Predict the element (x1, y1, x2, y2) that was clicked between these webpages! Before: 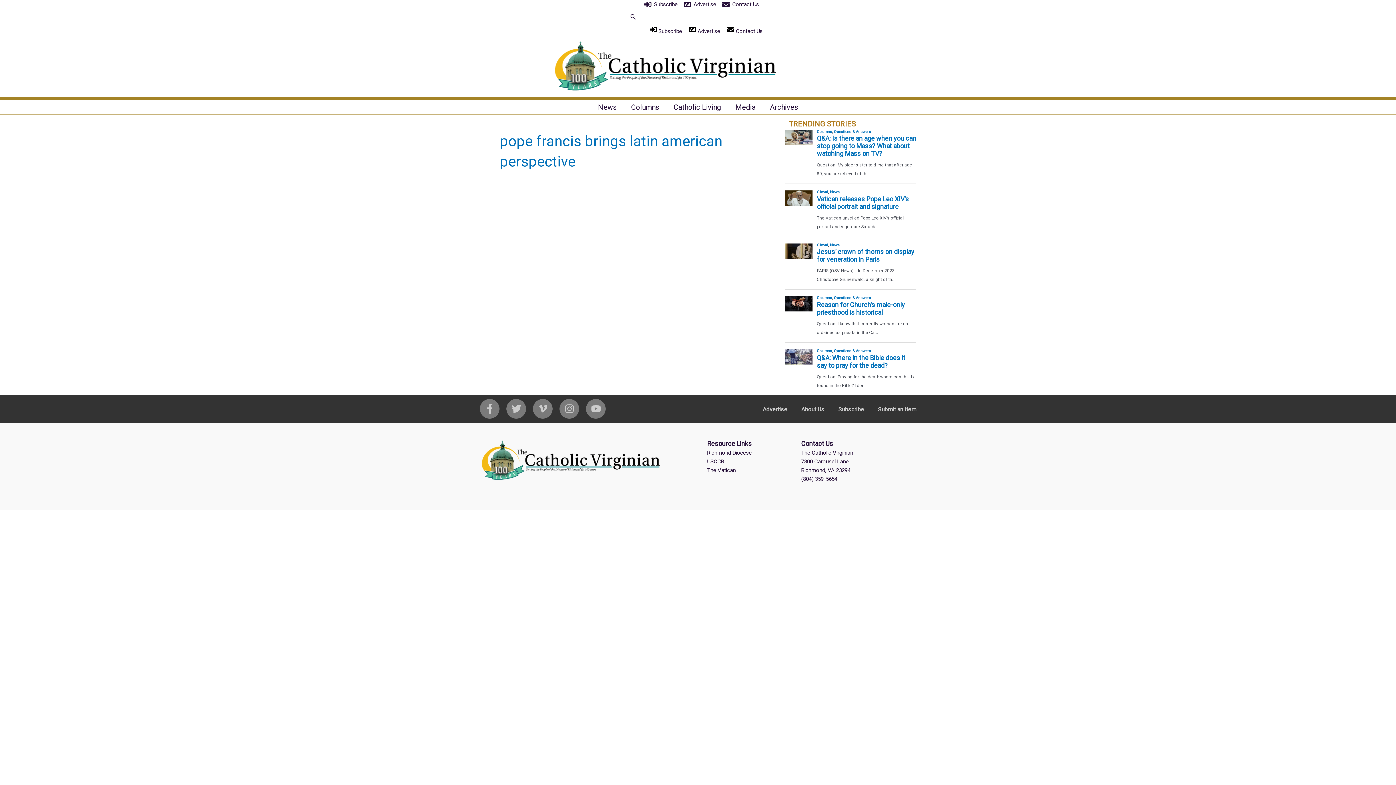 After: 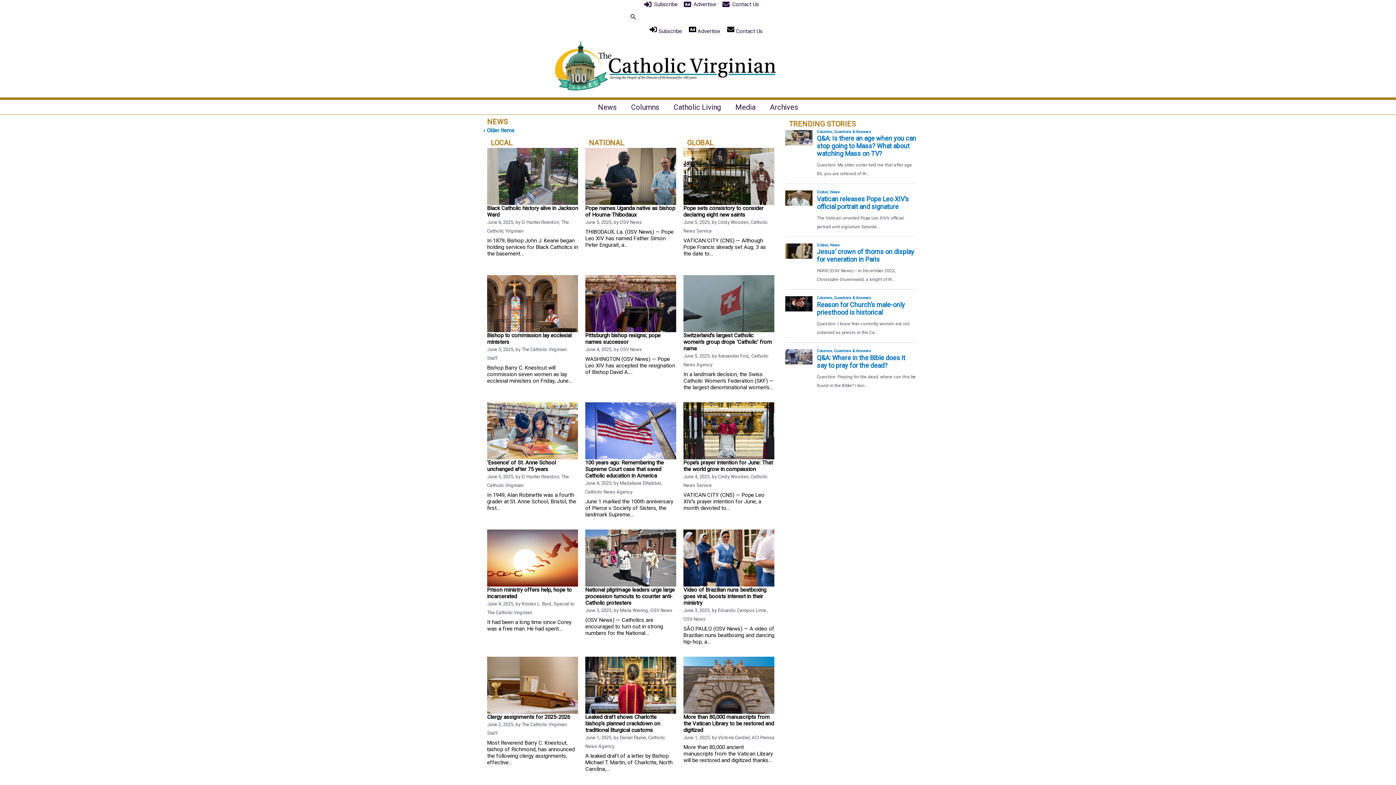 Action: bbox: (590, 99, 624, 114) label: News